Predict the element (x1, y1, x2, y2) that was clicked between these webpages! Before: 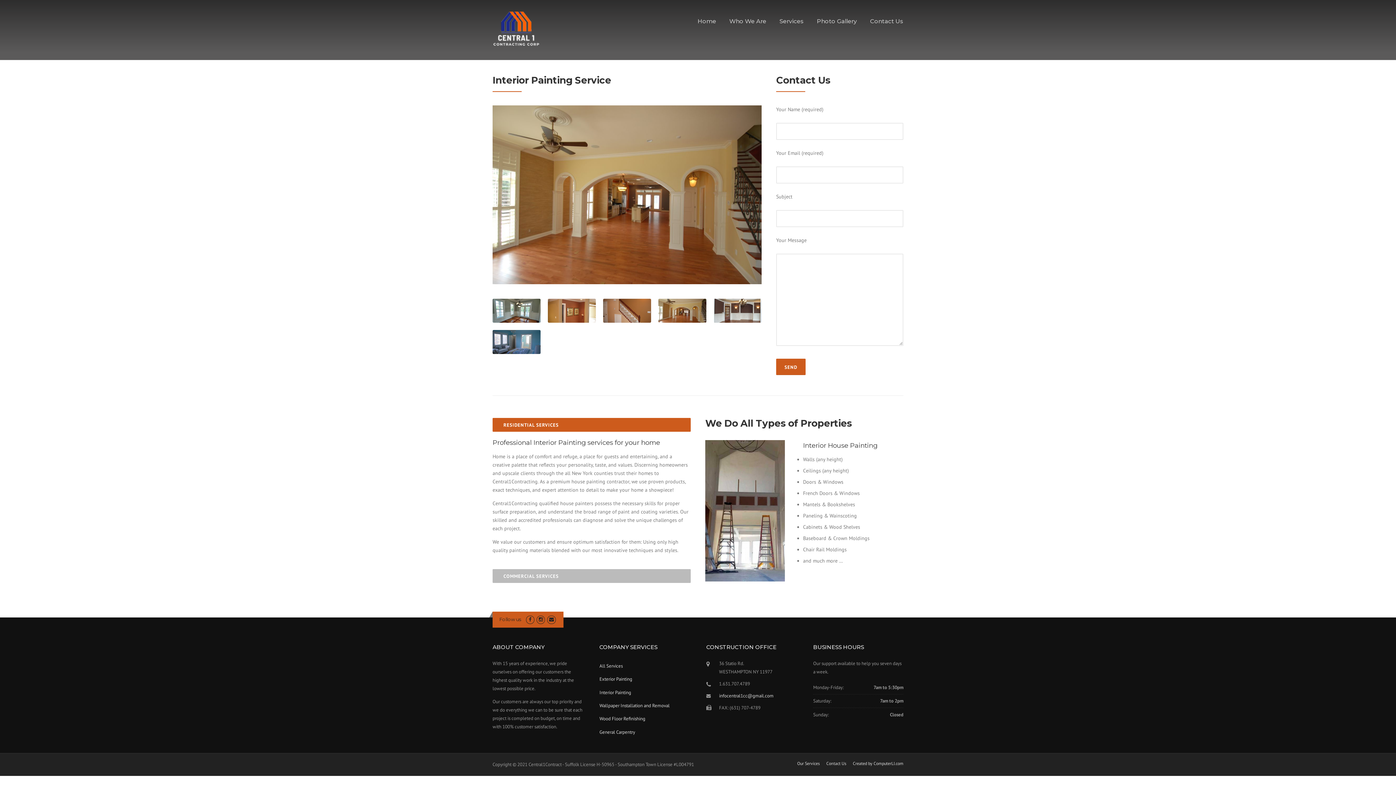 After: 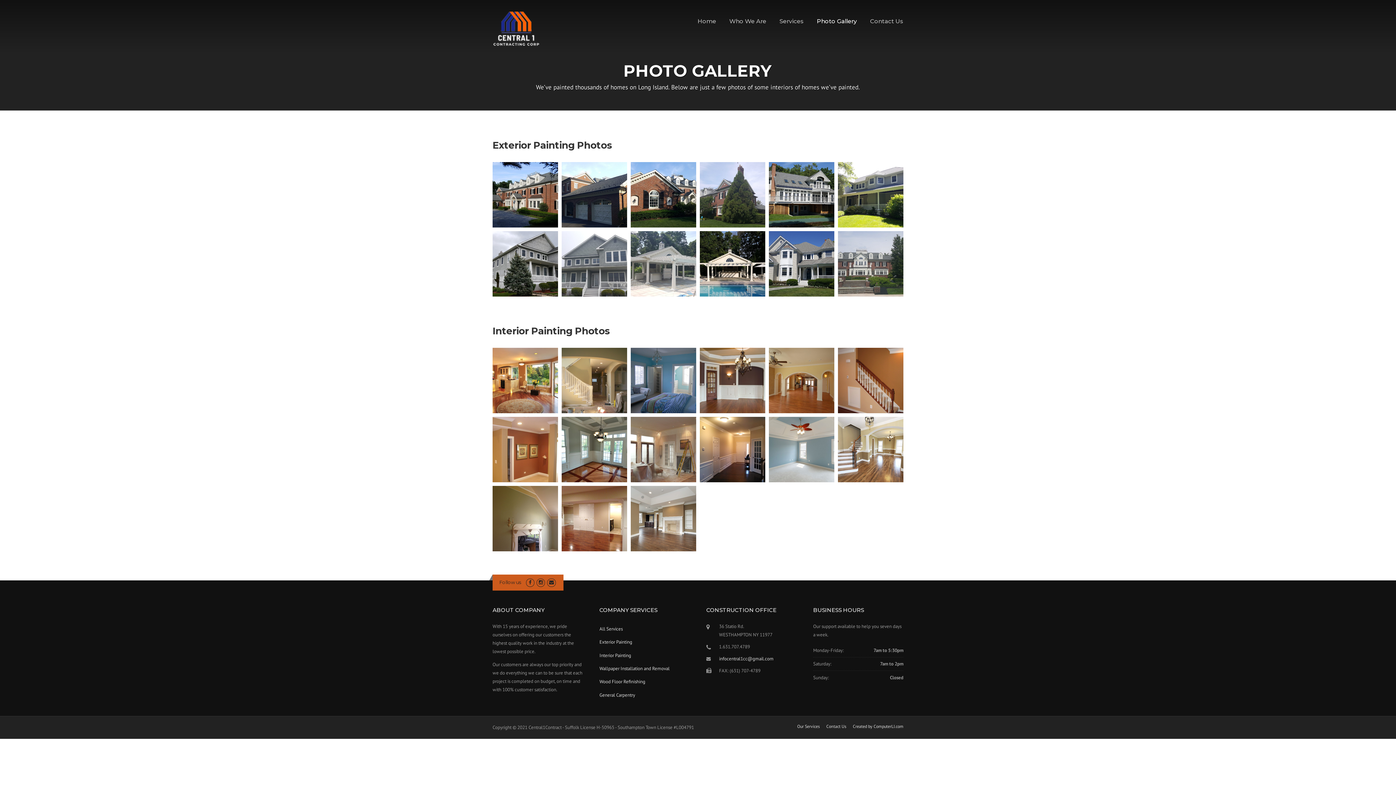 Action: label: Photo Gallery bbox: (810, 16, 863, 37)